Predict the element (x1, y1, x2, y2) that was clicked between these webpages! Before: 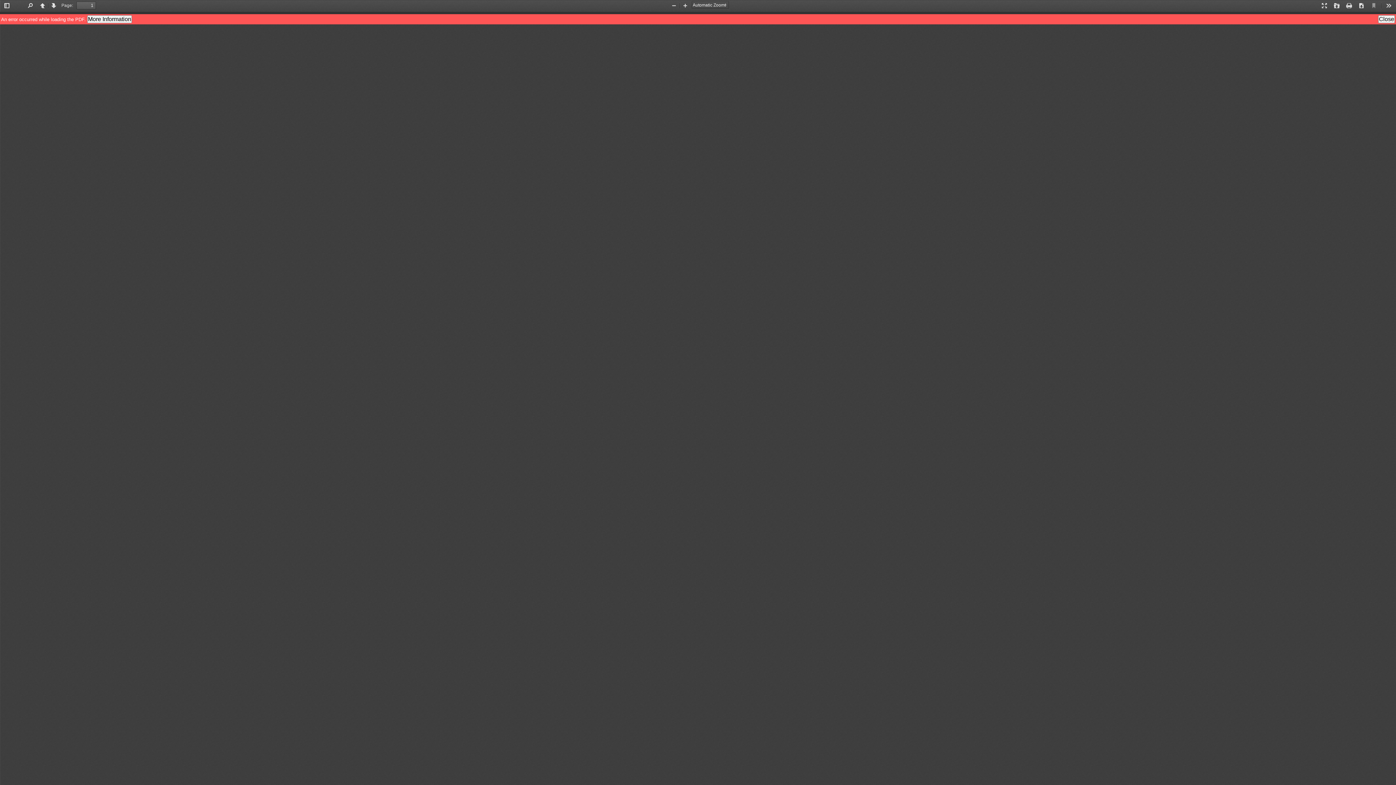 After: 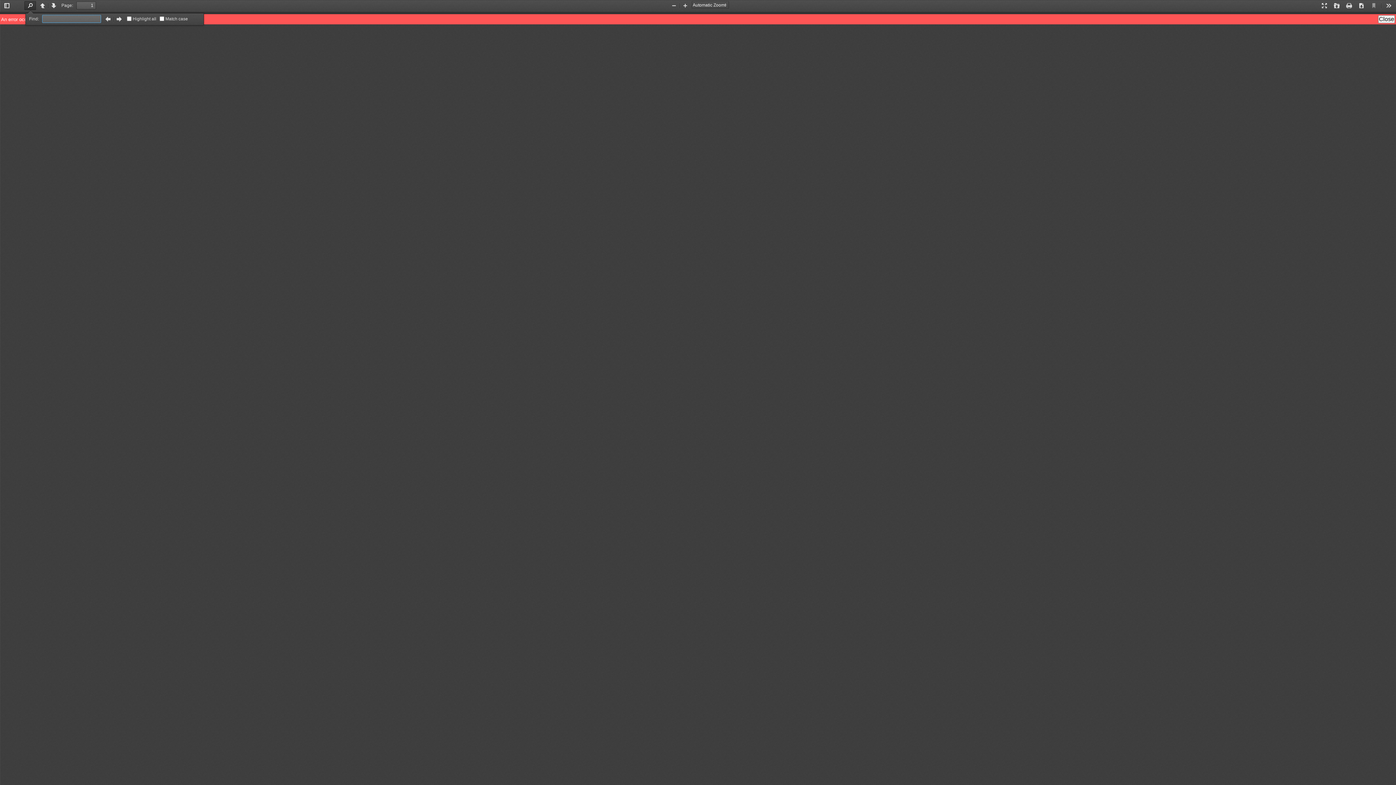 Action: label: Find bbox: (24, 1, 36, 10)